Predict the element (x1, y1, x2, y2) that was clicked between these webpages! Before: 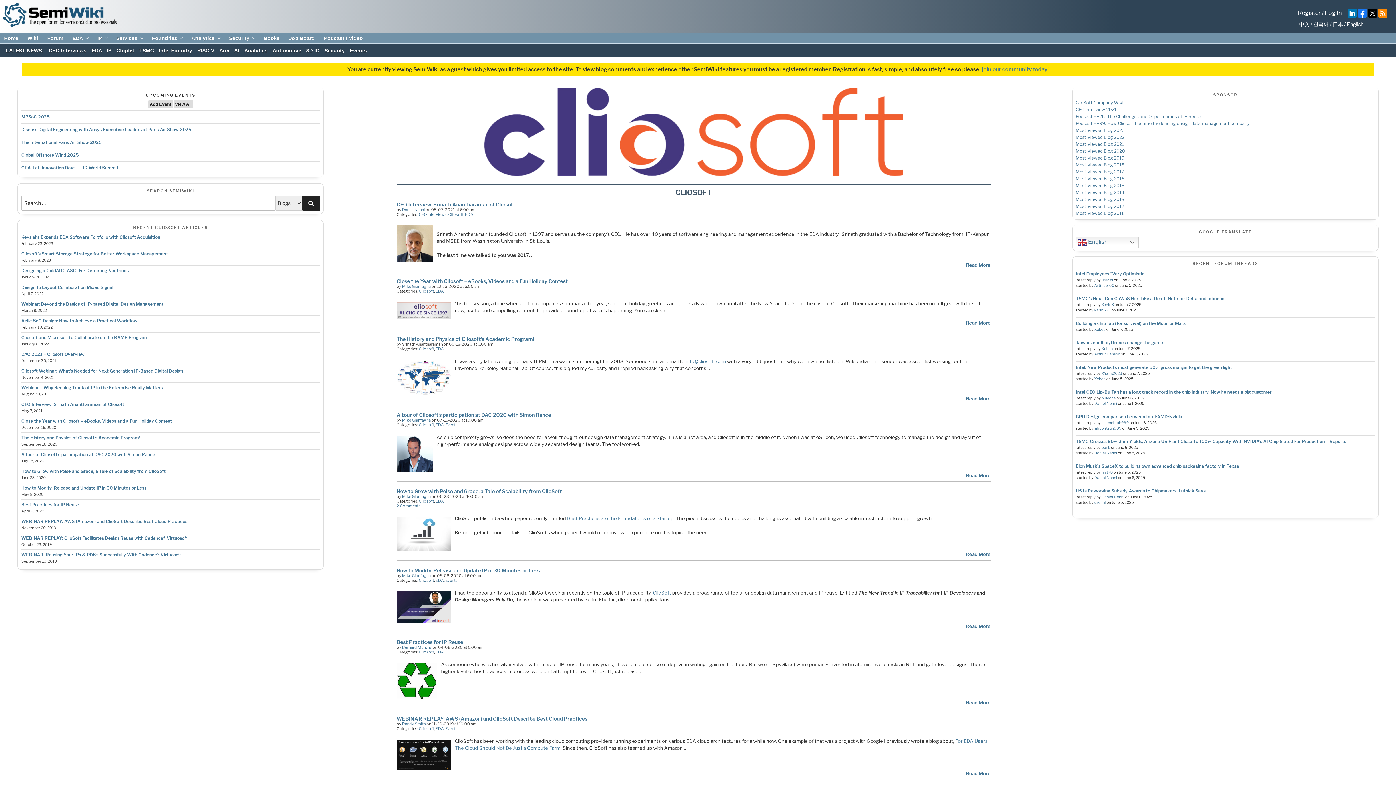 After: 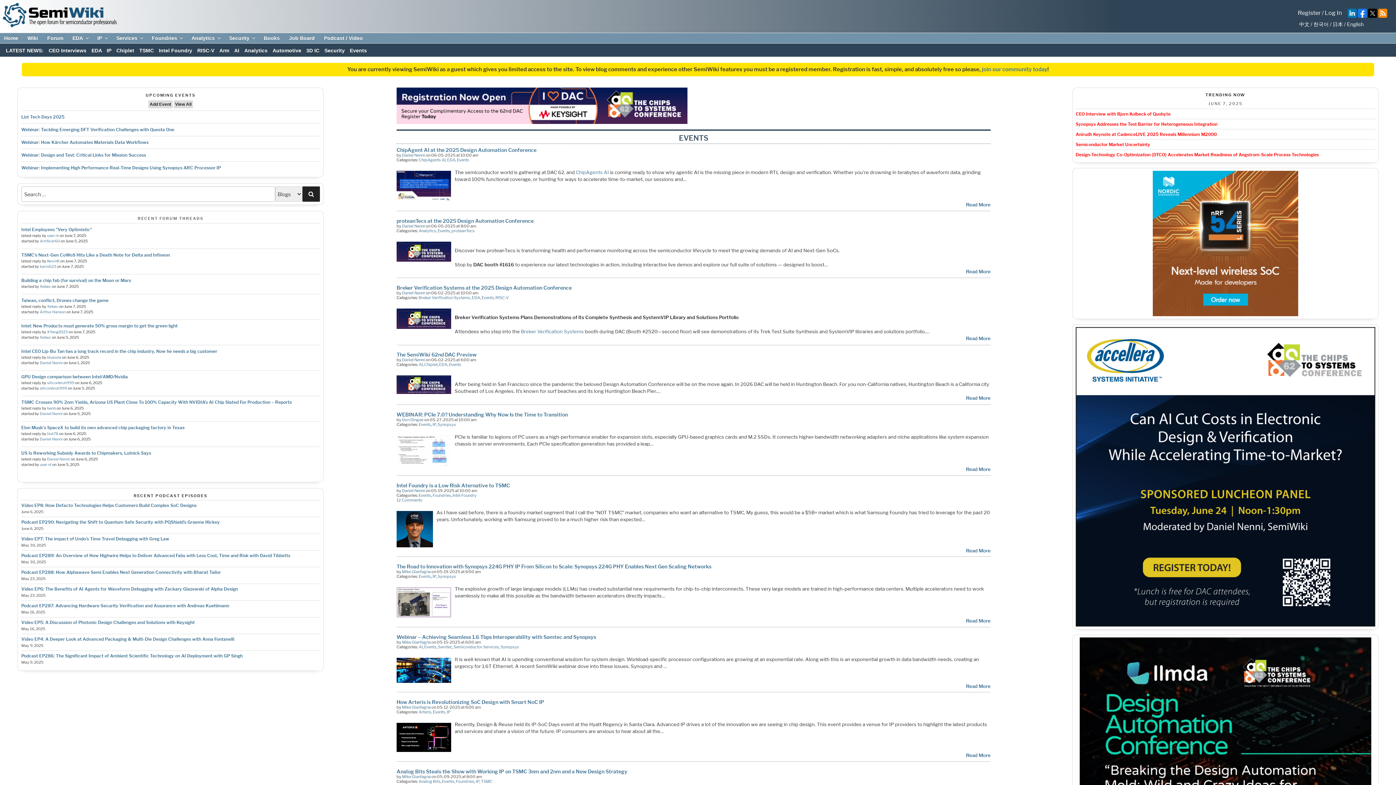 Action: bbox: (445, 422, 457, 427) label: Events